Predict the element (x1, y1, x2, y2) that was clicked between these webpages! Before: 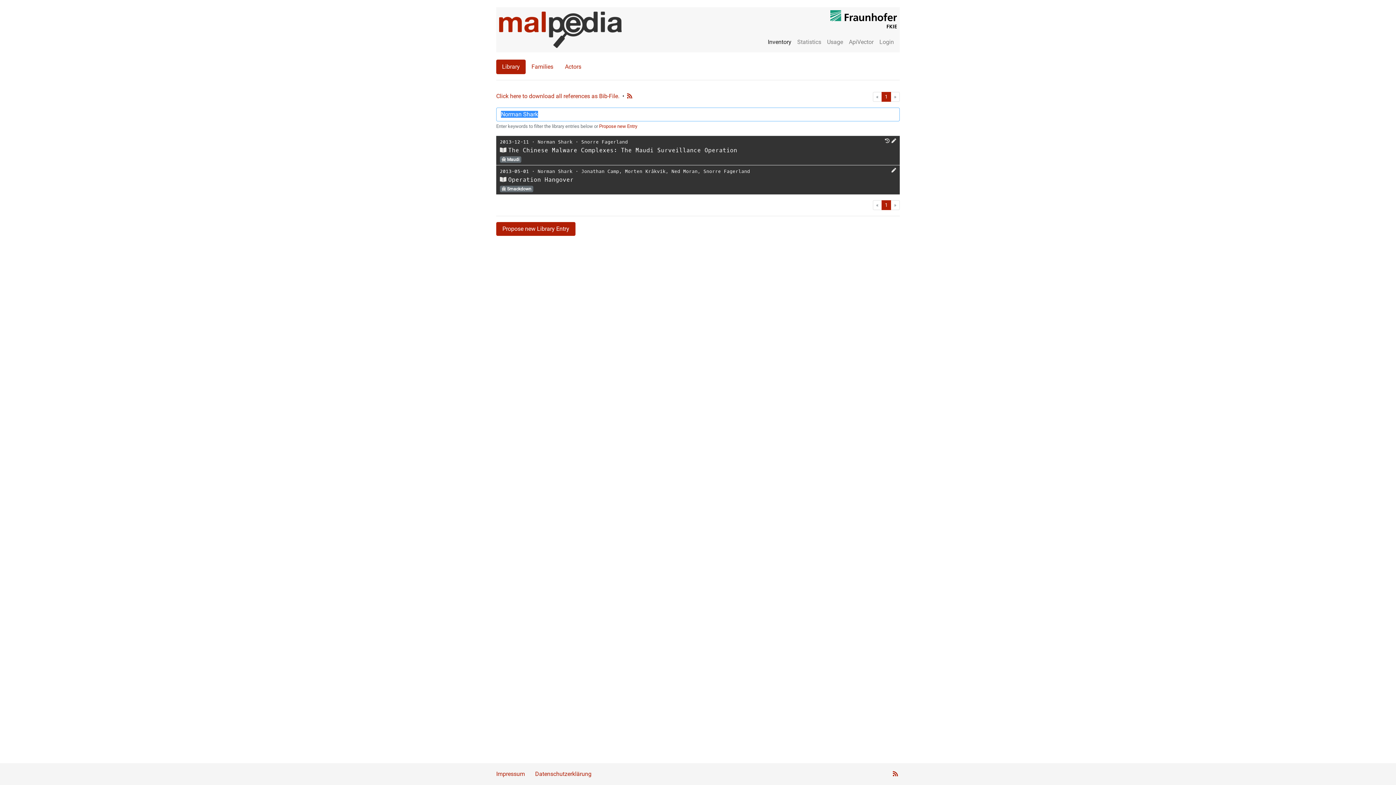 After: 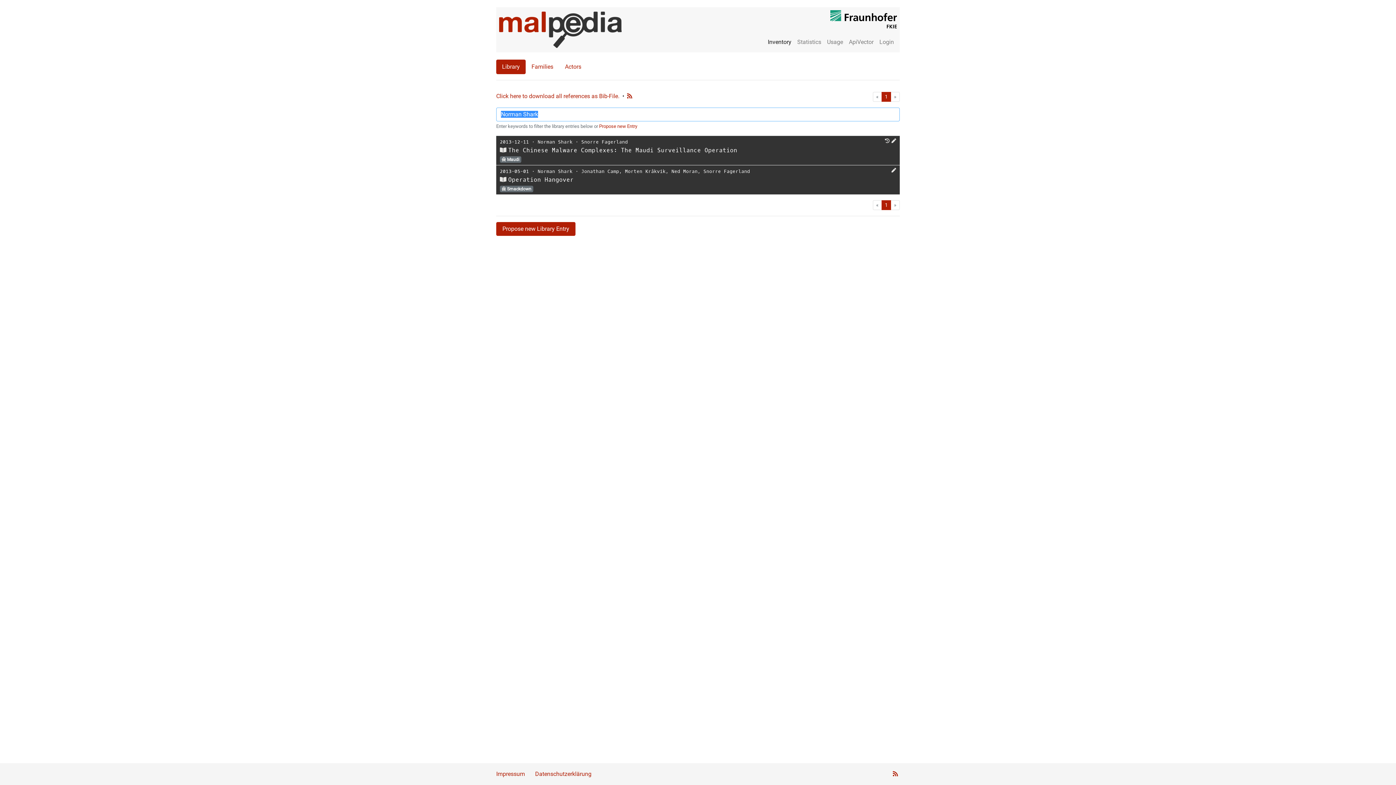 Action: bbox: (537, 138, 572, 145) label: Norman Shark